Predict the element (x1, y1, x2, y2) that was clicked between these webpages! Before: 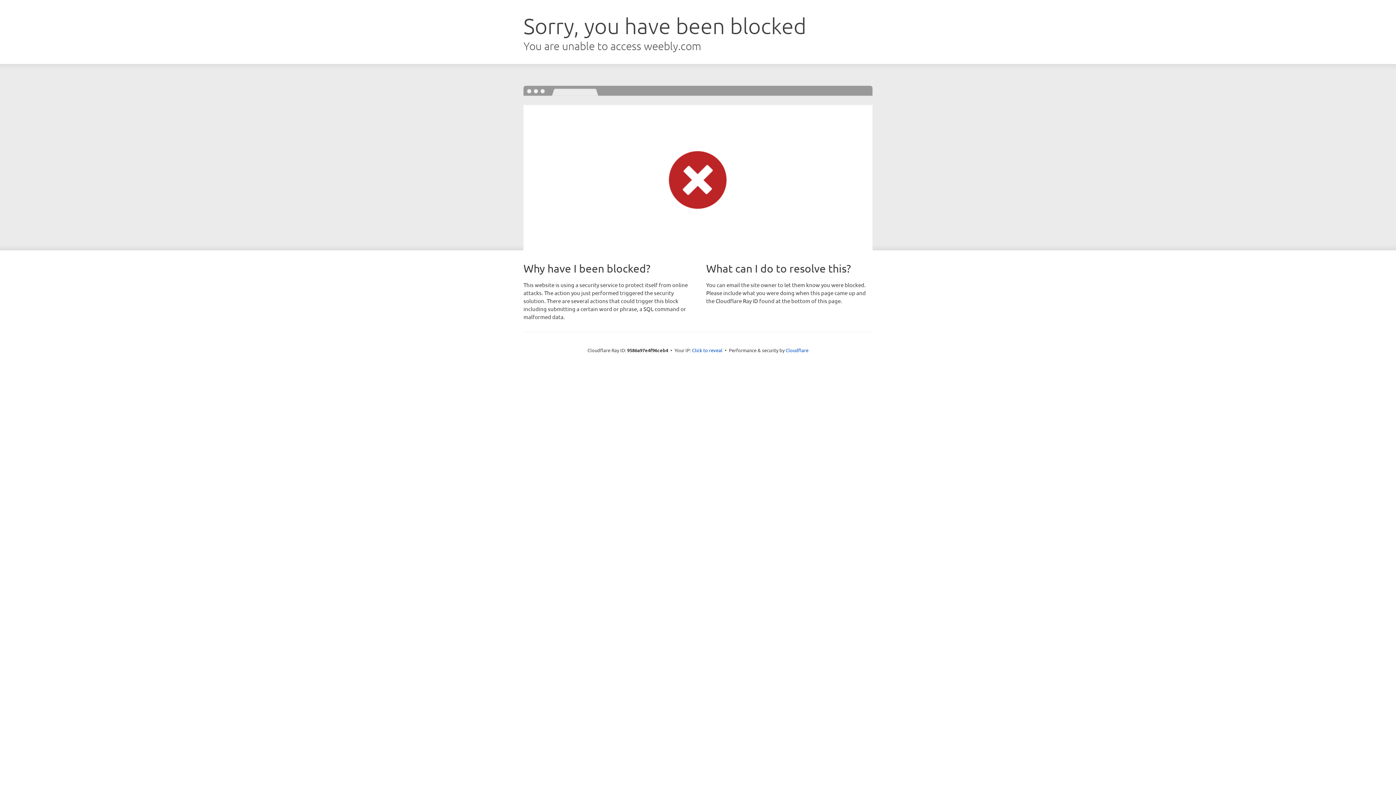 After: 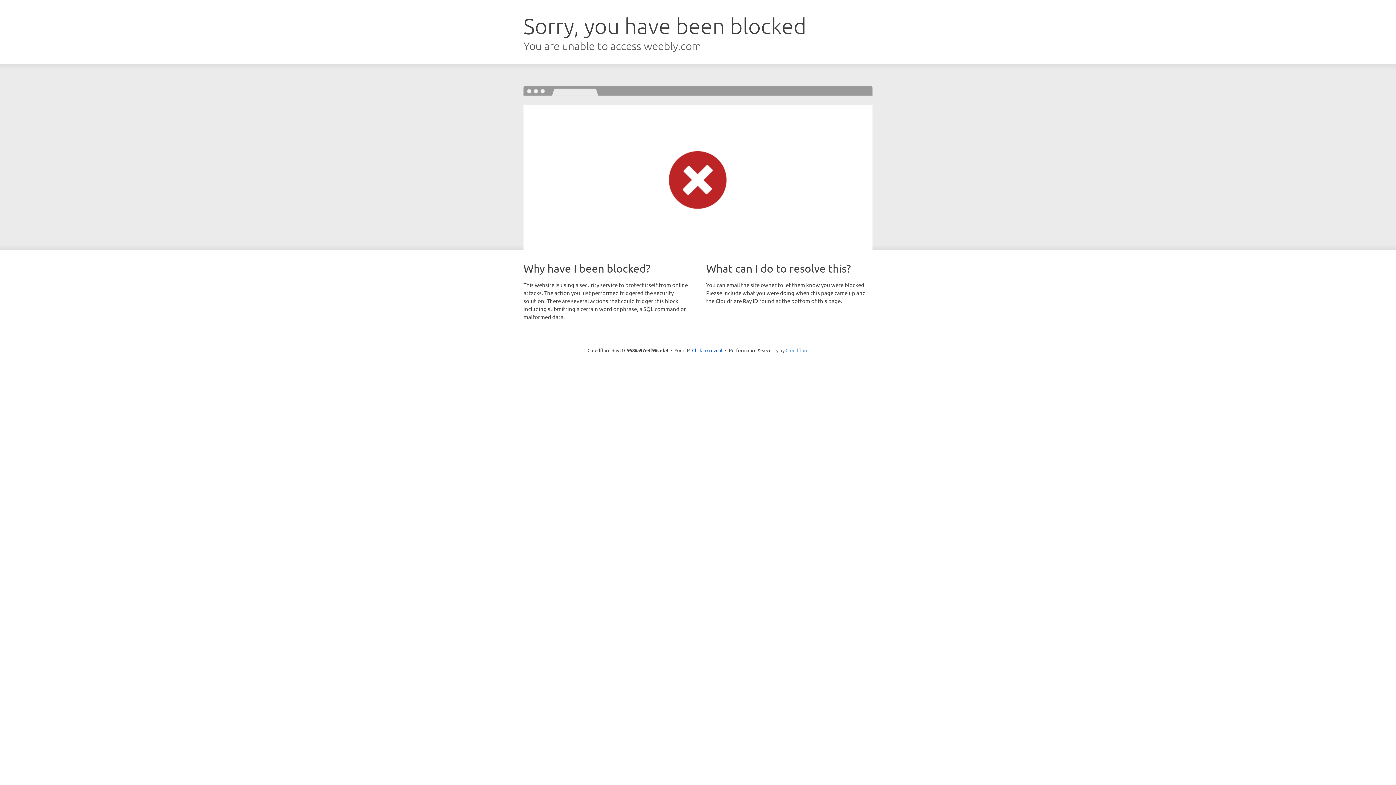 Action: bbox: (785, 347, 808, 353) label: Cloudflare